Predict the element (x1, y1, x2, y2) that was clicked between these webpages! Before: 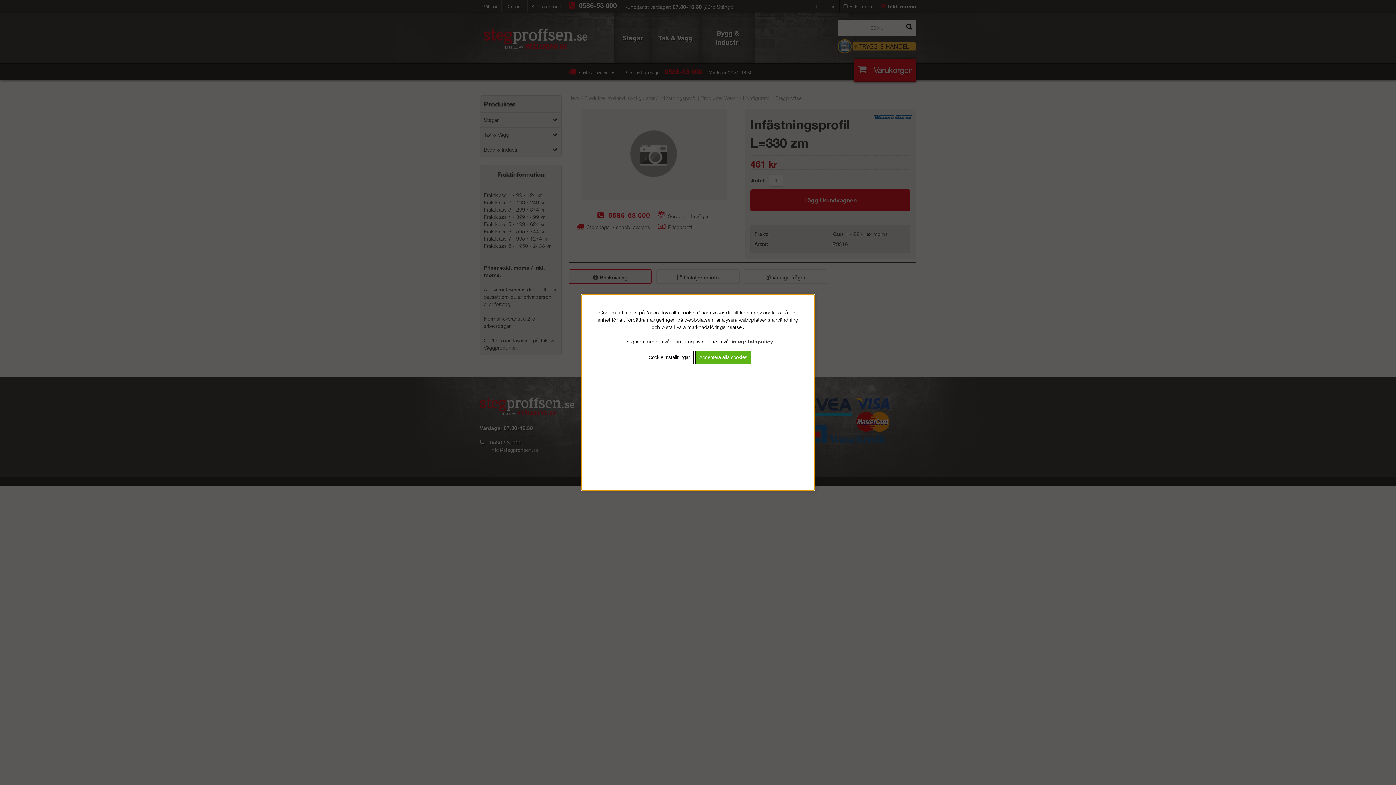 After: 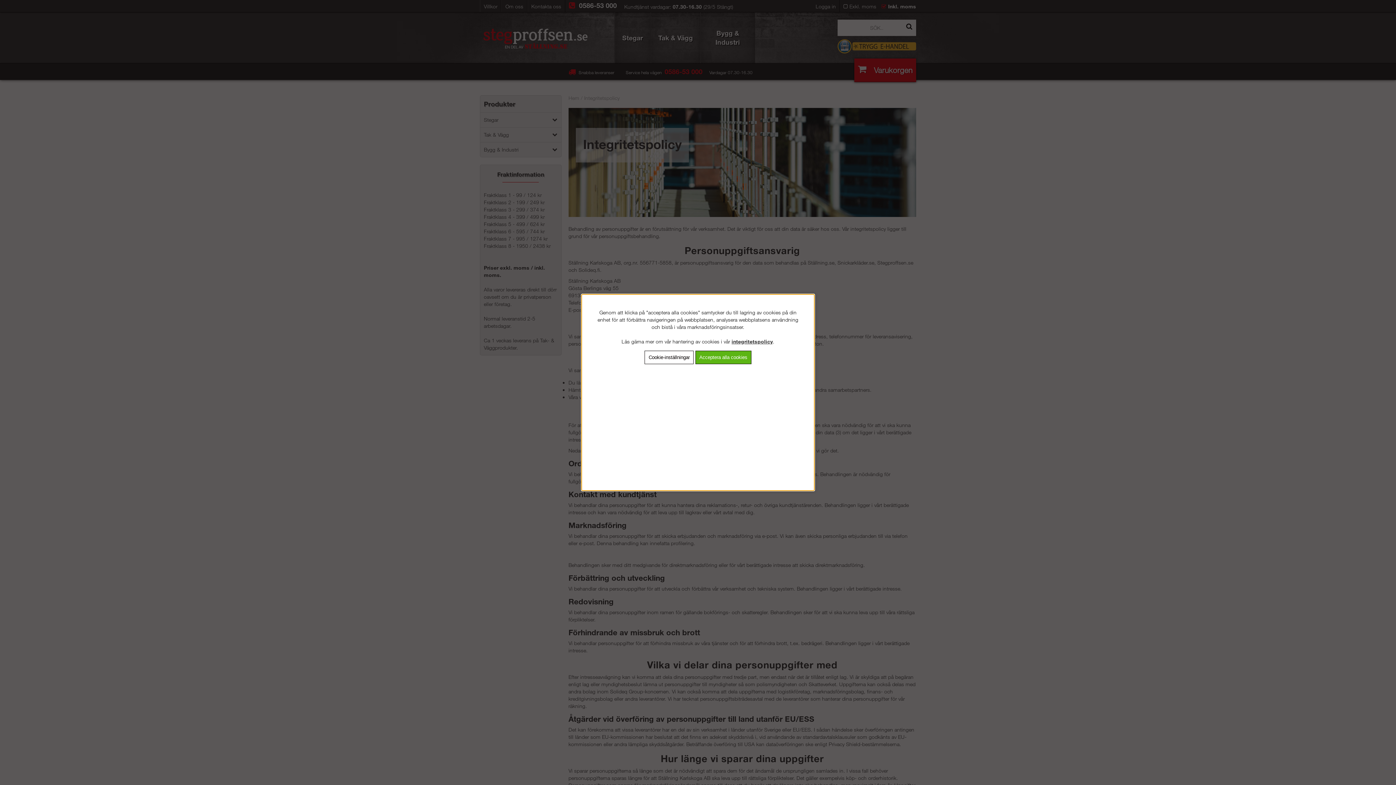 Action: bbox: (731, 338, 773, 344) label: integritetspolicy